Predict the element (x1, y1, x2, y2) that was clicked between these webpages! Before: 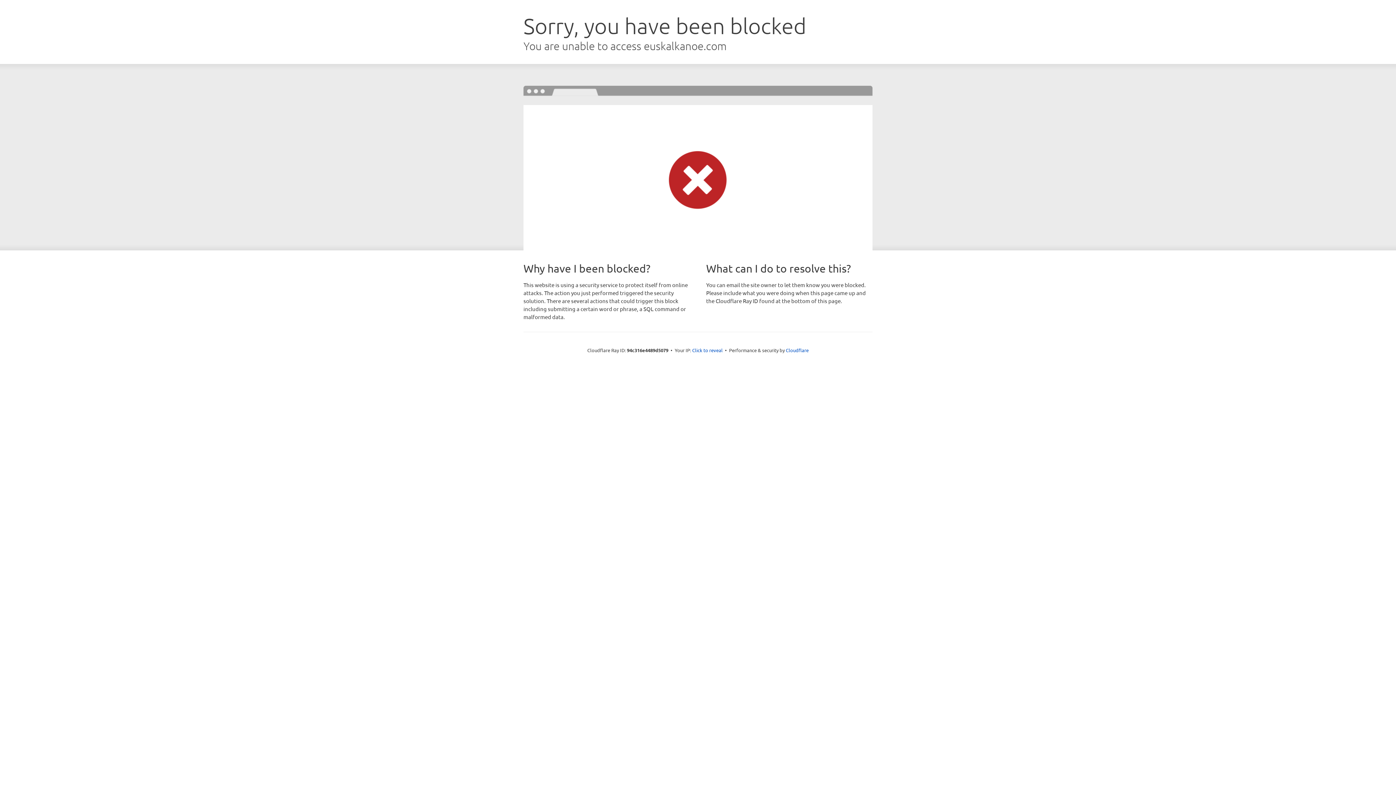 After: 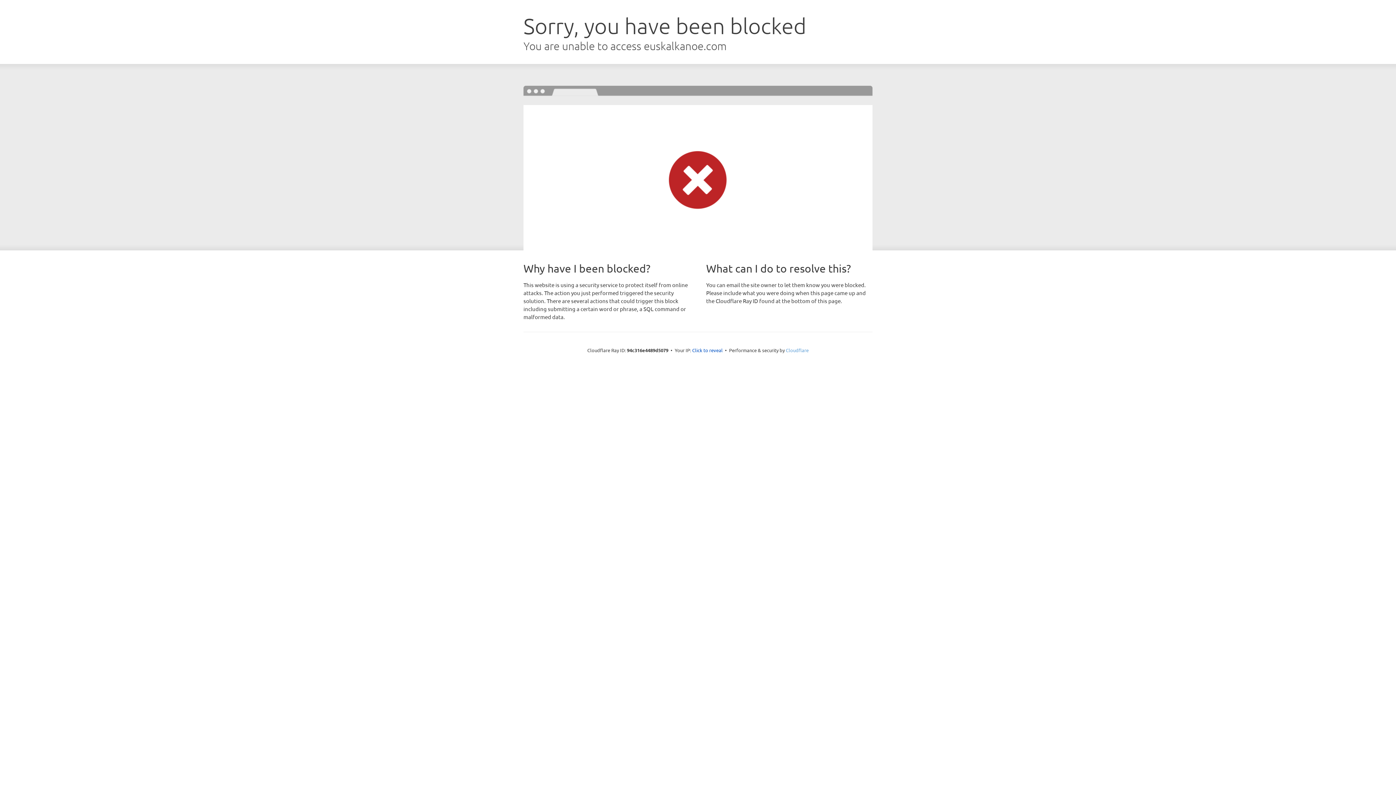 Action: bbox: (786, 347, 808, 353) label: Cloudflare